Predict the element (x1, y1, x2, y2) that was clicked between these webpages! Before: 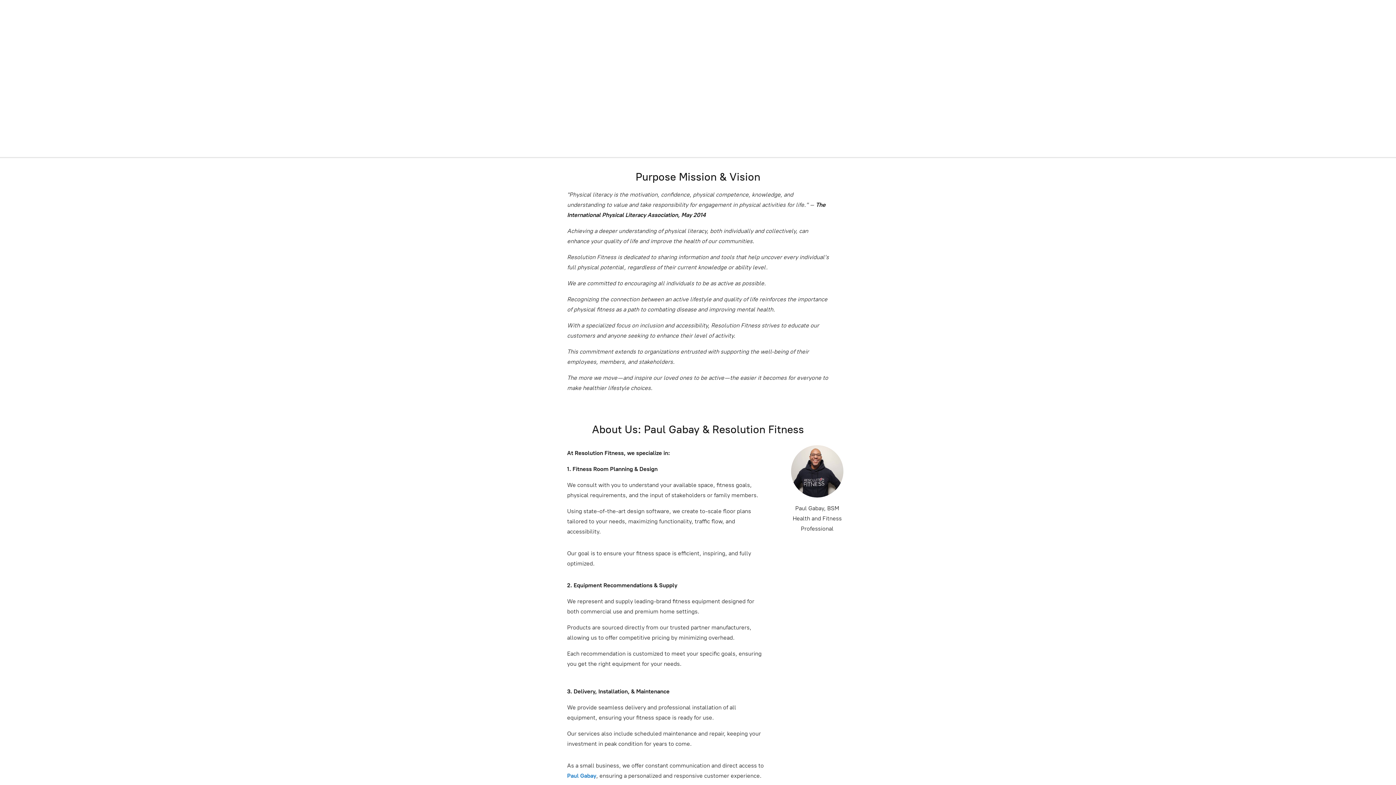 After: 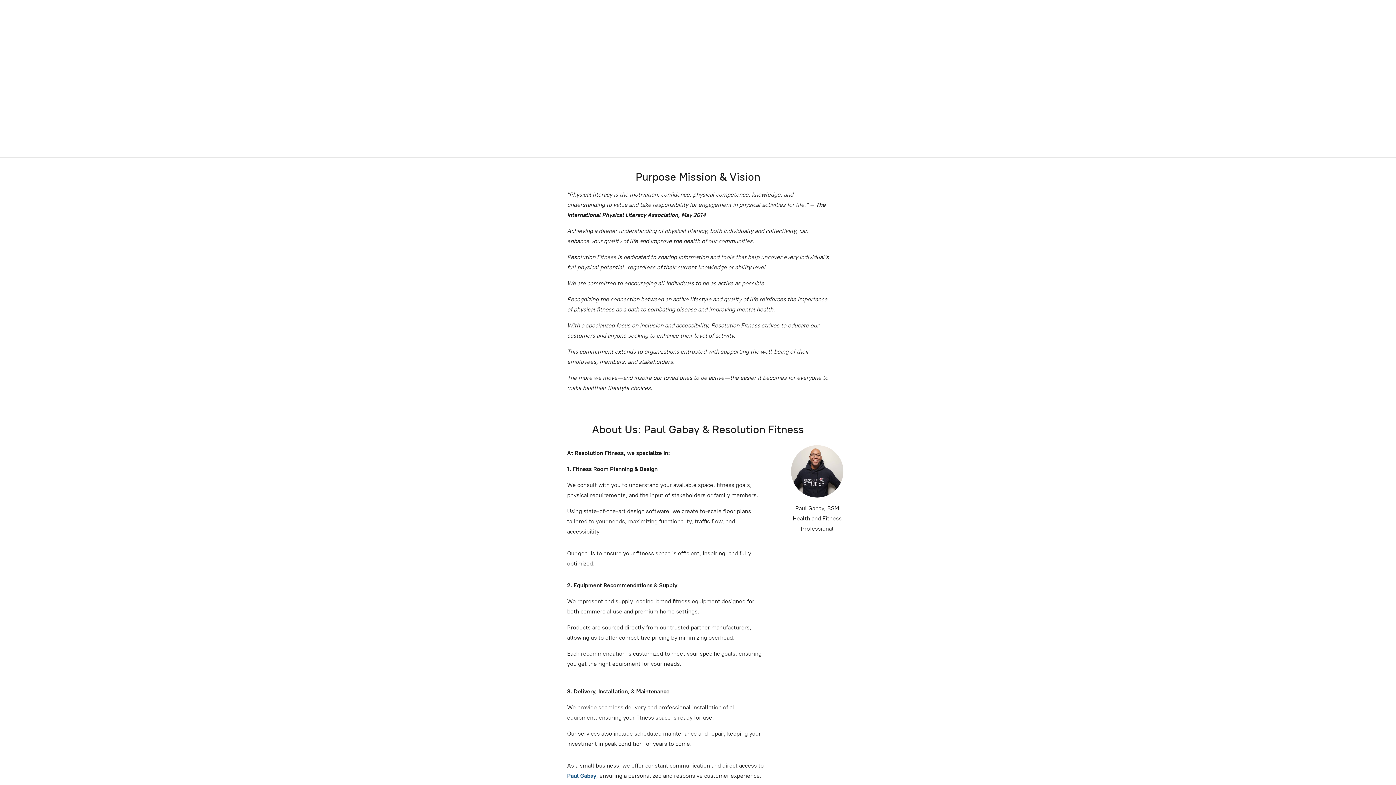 Action: bbox: (567, 772, 596, 779) label: Paul Gabay